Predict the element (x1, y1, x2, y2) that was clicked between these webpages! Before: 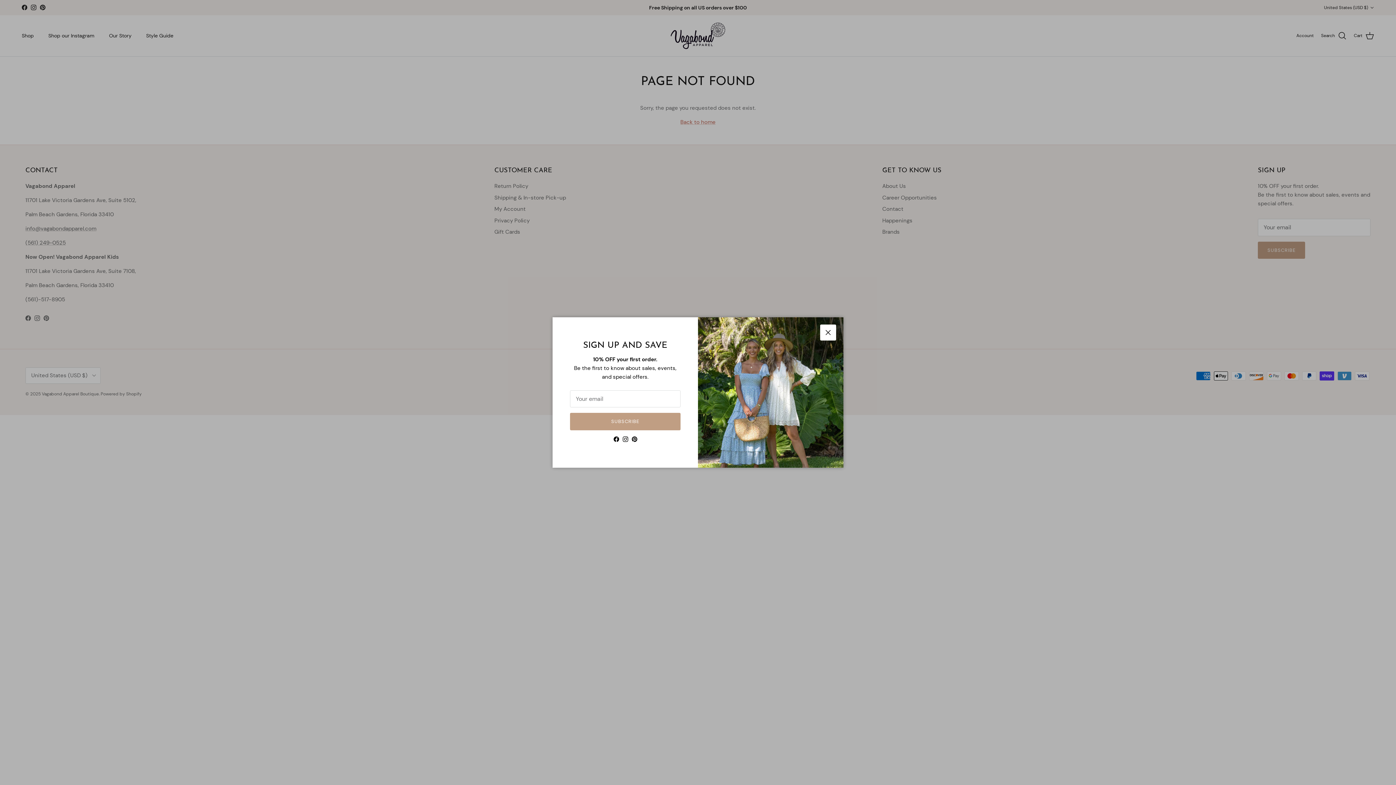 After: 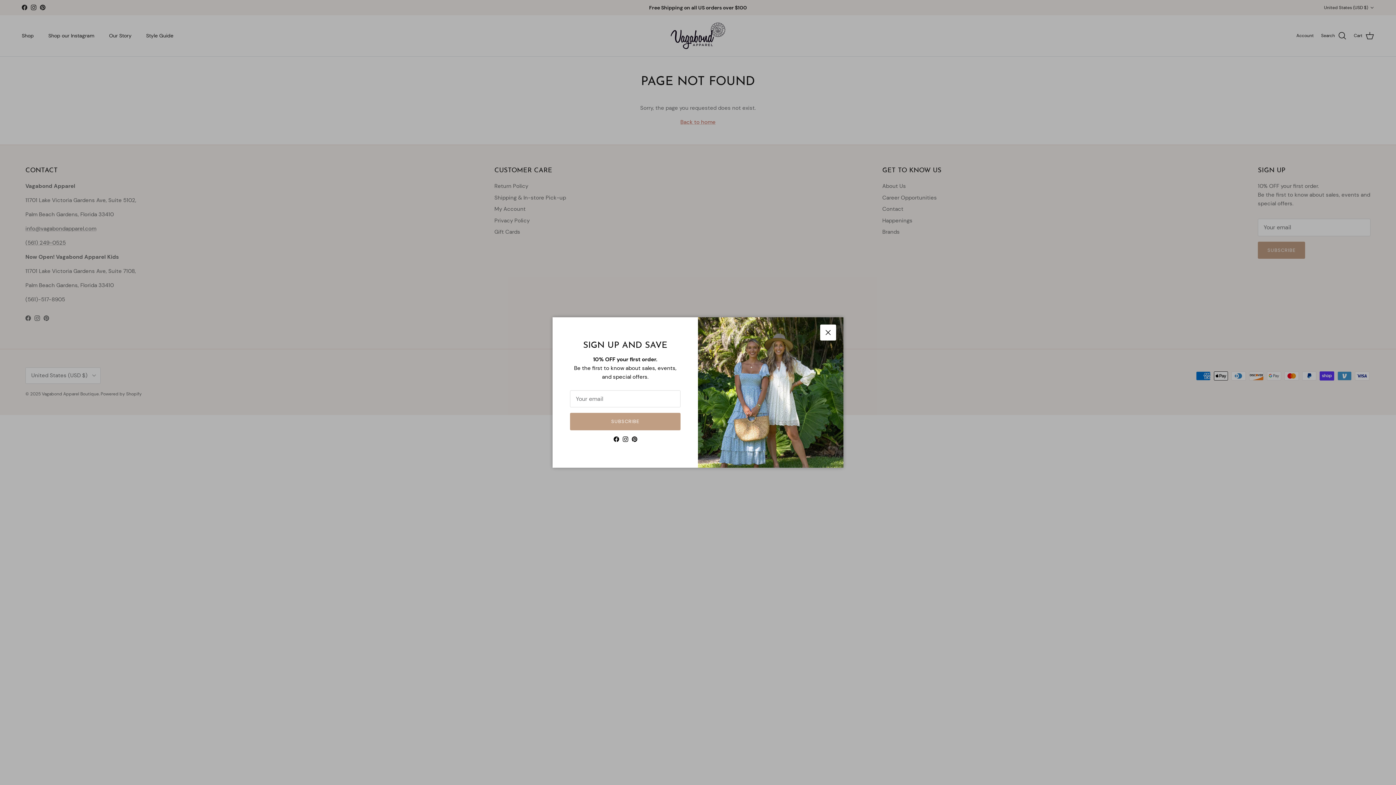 Action: bbox: (631, 436, 637, 442) label: Pinterest